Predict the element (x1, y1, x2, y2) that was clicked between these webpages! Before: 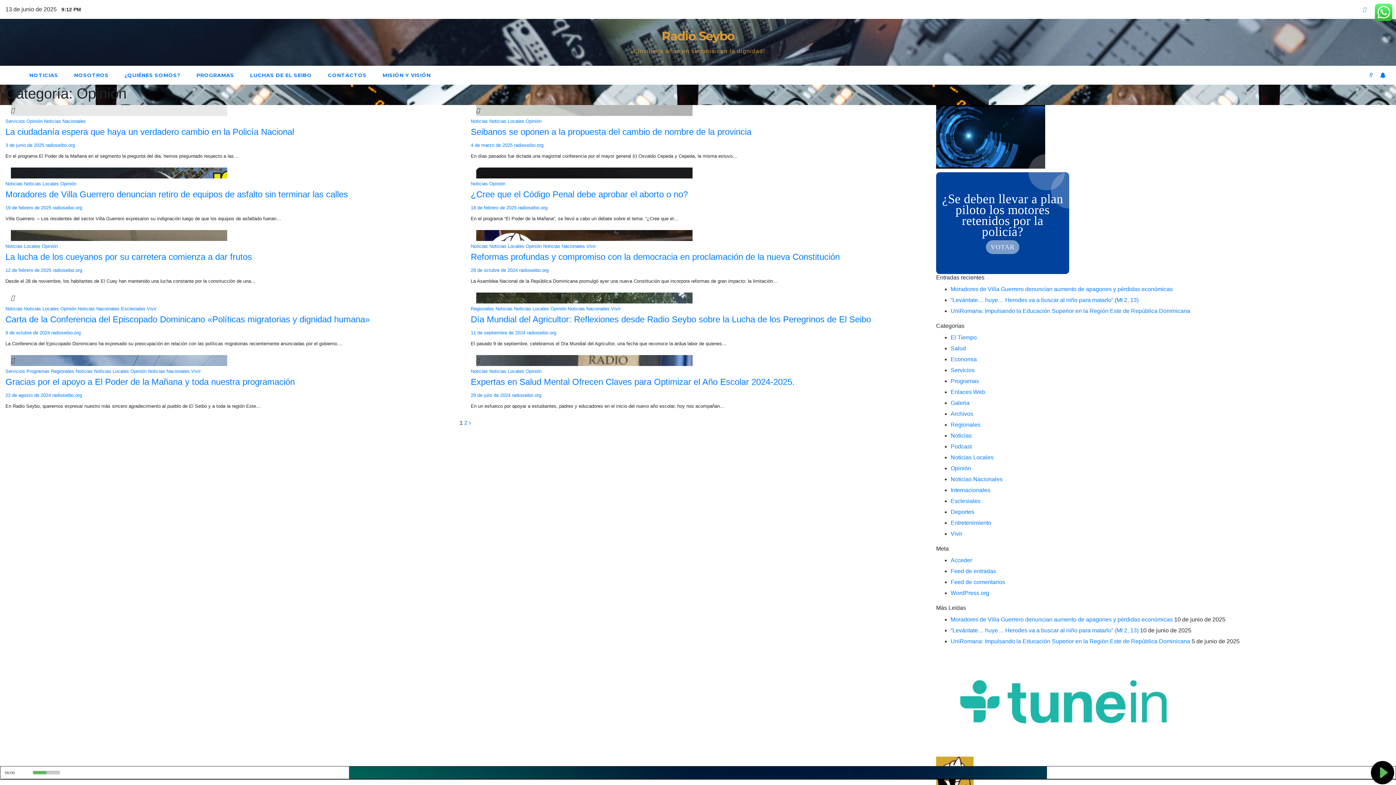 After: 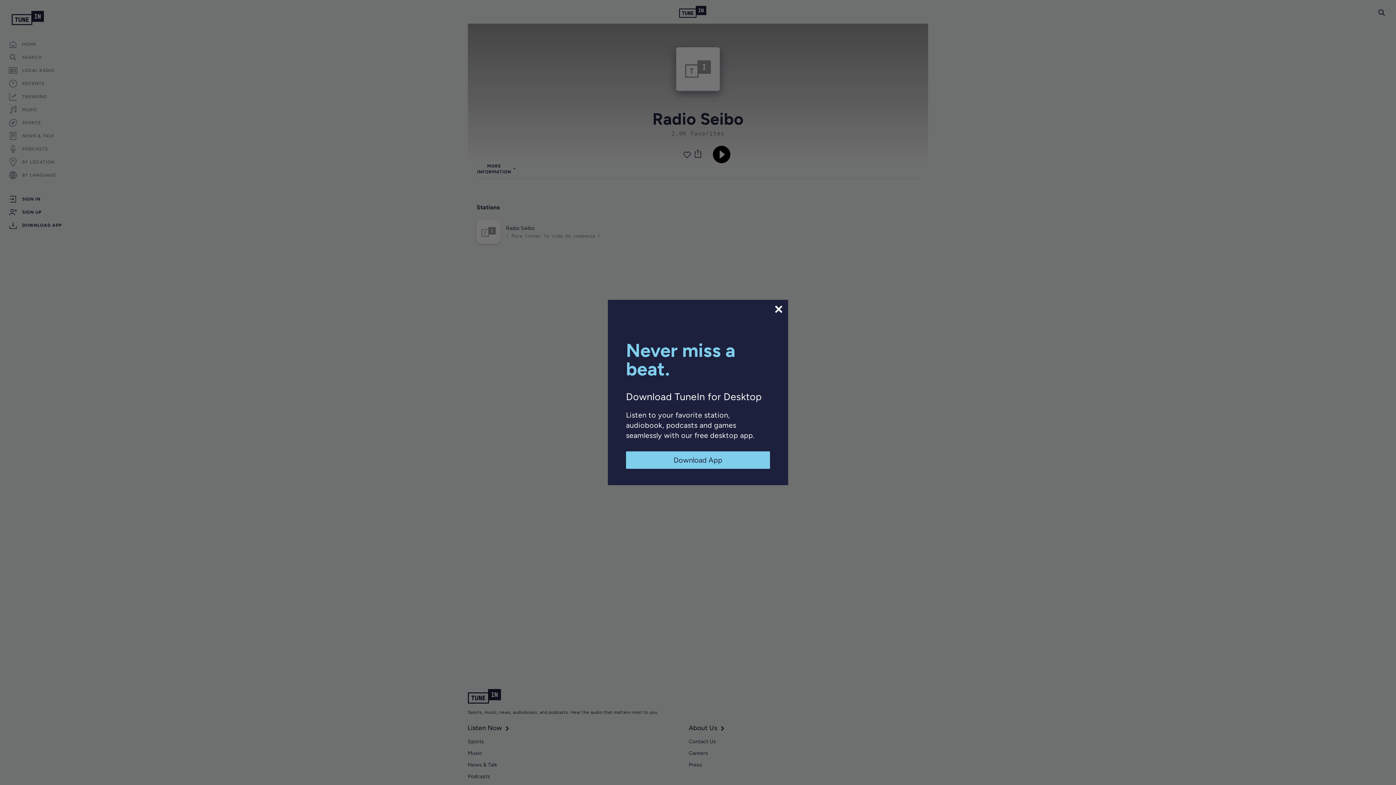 Action: bbox: (936, 653, 1190, 751)